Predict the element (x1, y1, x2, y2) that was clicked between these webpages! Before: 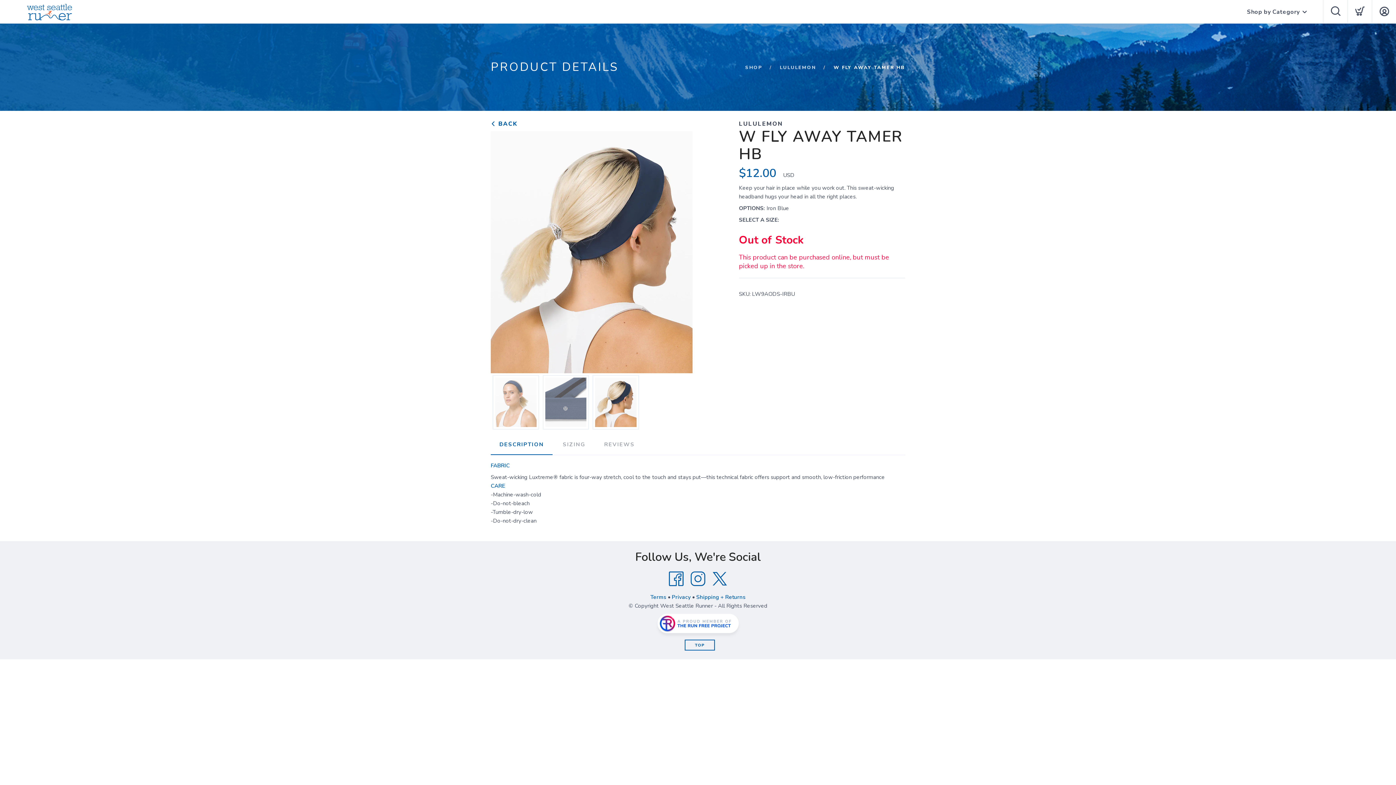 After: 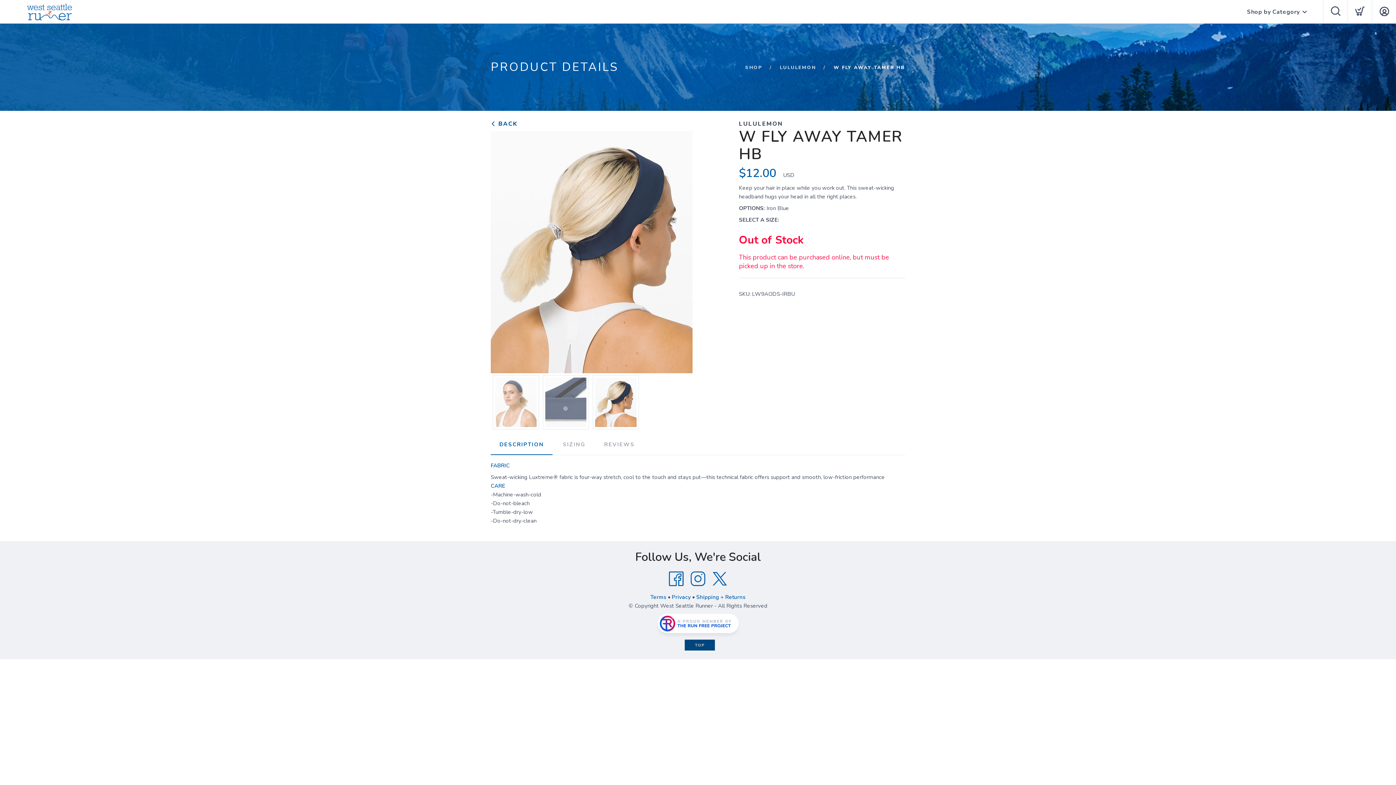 Action: label: TOP bbox: (684, 640, 715, 651)